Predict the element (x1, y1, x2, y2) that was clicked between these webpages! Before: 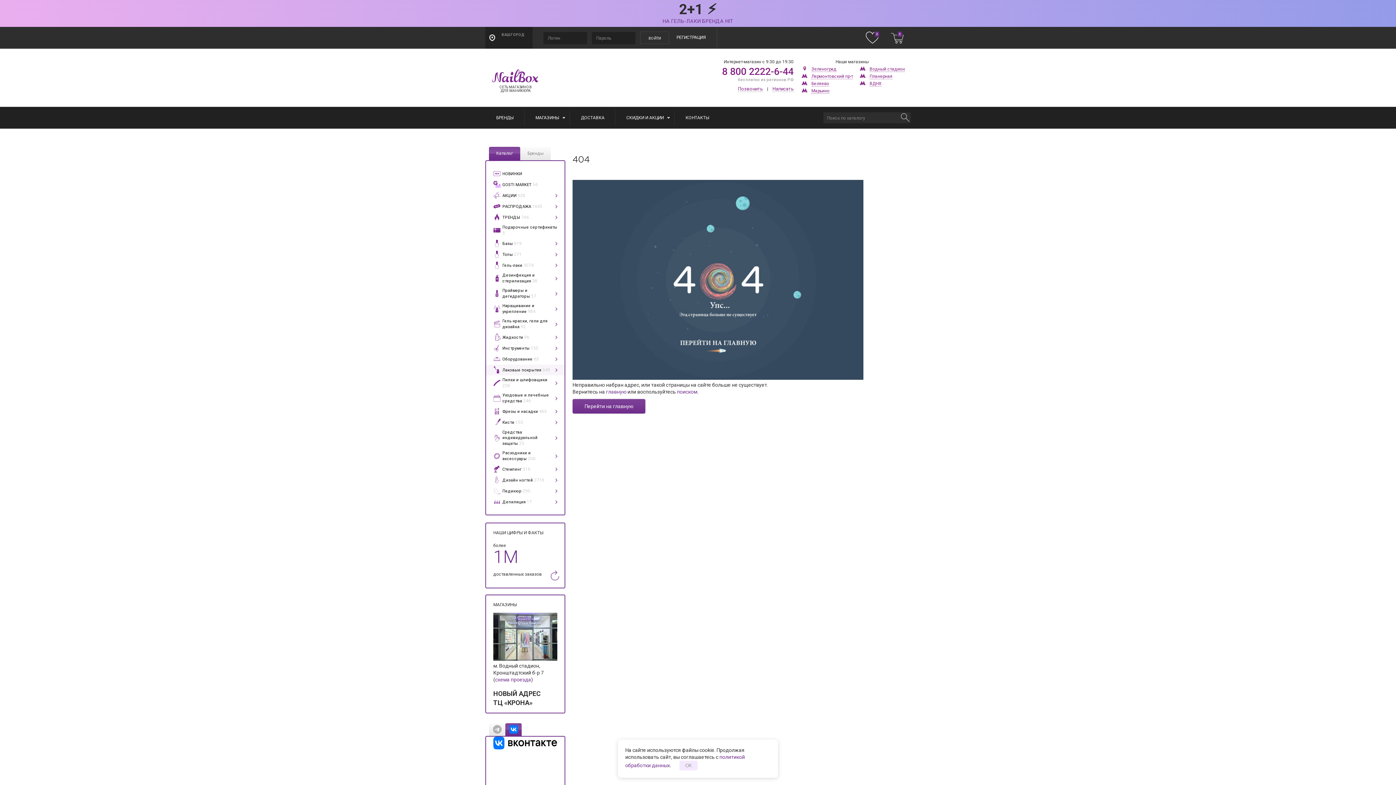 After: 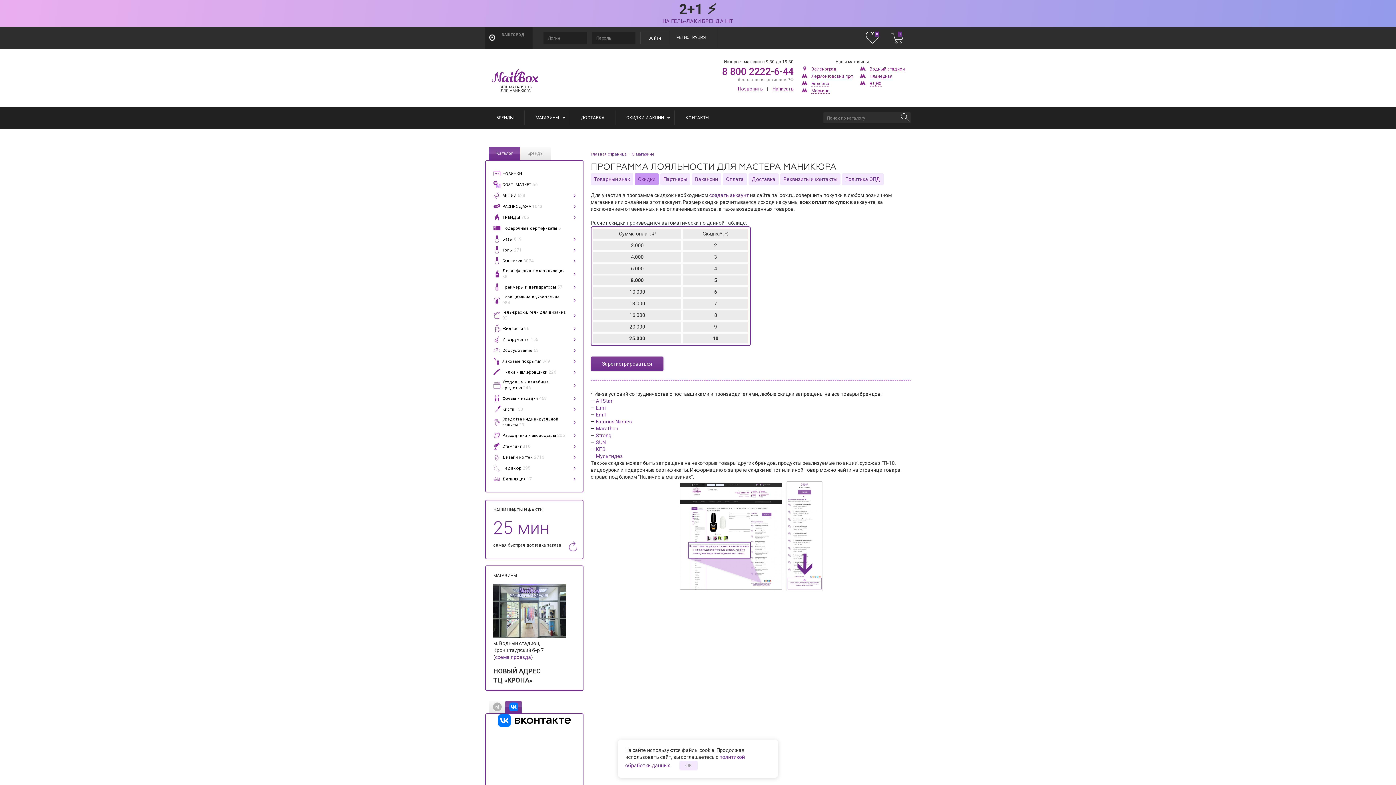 Action: bbox: (626, 115, 664, 120) label: СКИДКИ И АКЦИИ